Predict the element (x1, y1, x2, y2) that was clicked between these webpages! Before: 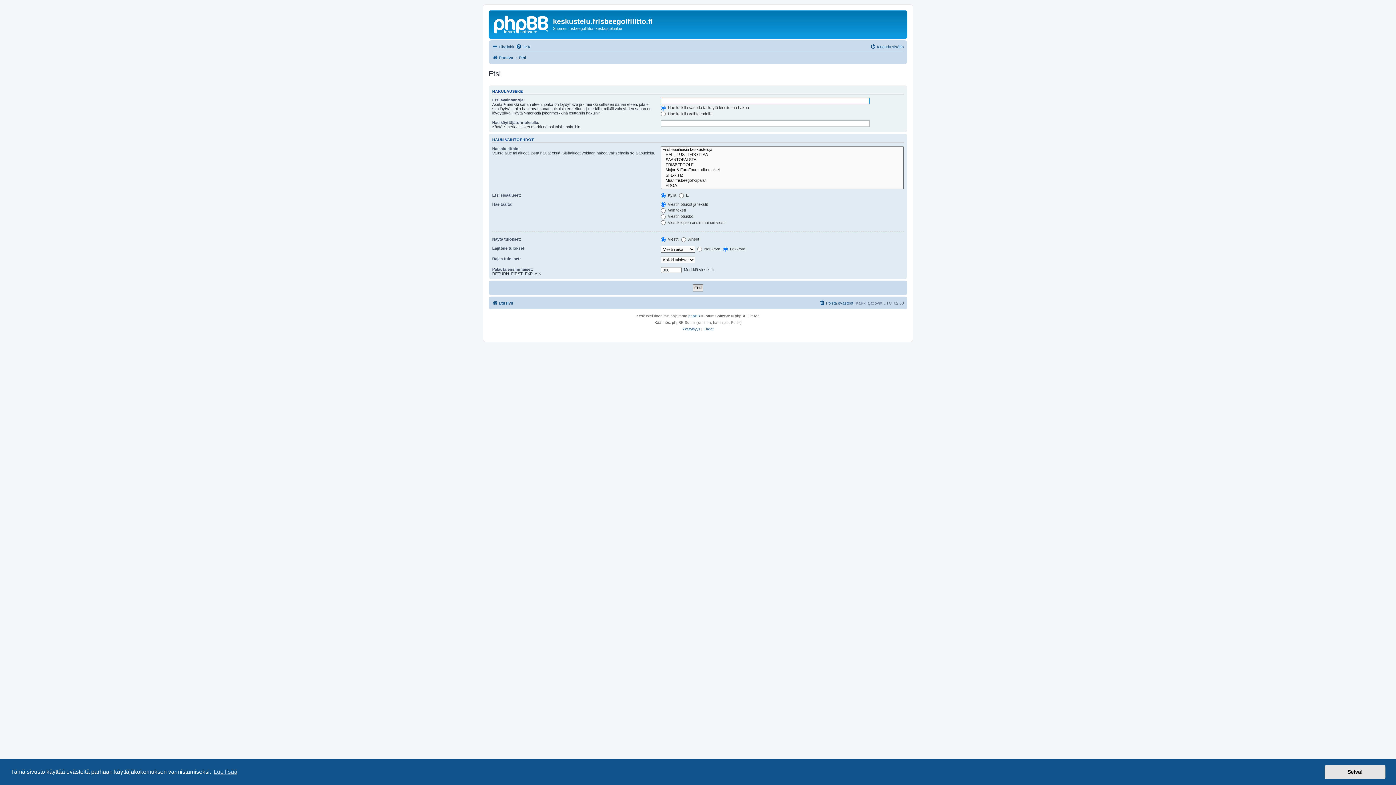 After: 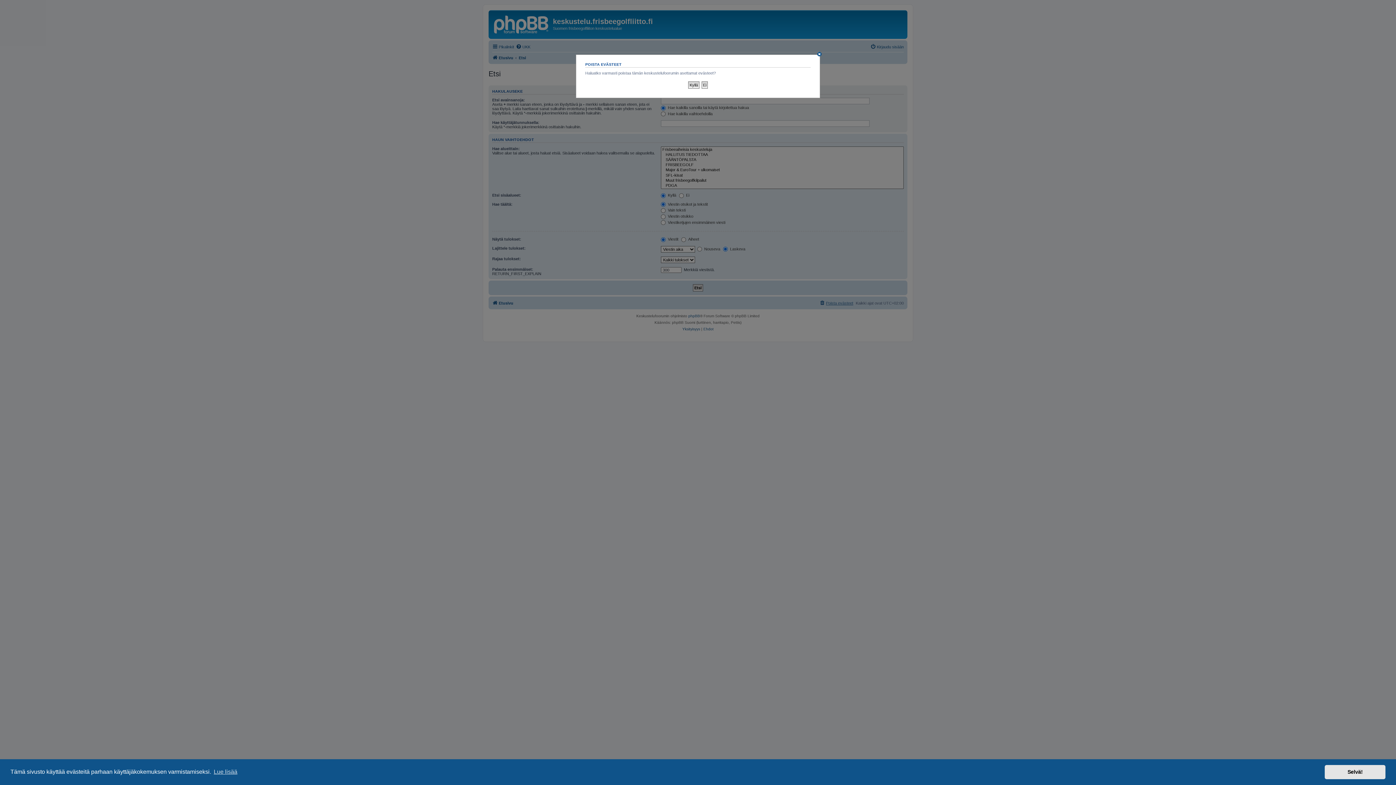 Action: label: Poista evästeet bbox: (819, 298, 853, 307)